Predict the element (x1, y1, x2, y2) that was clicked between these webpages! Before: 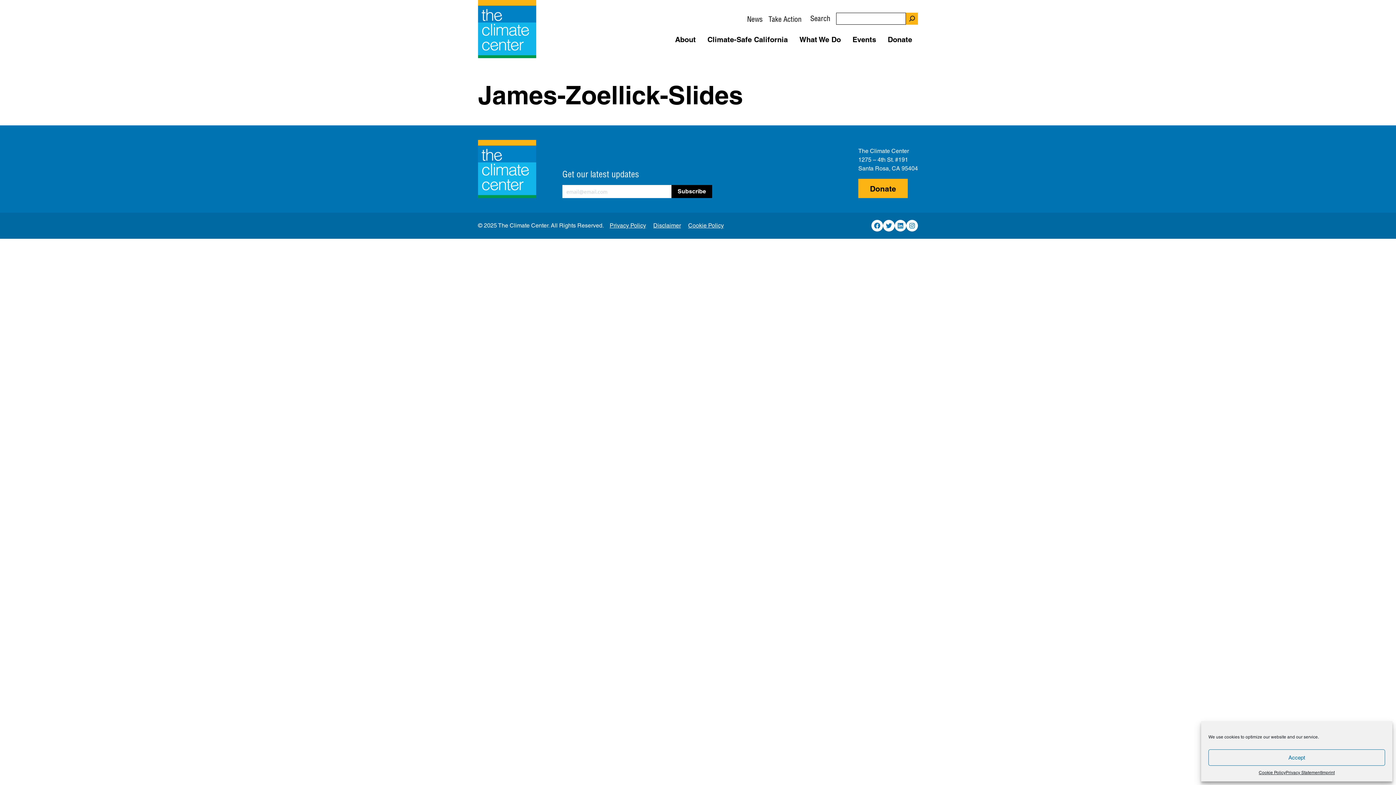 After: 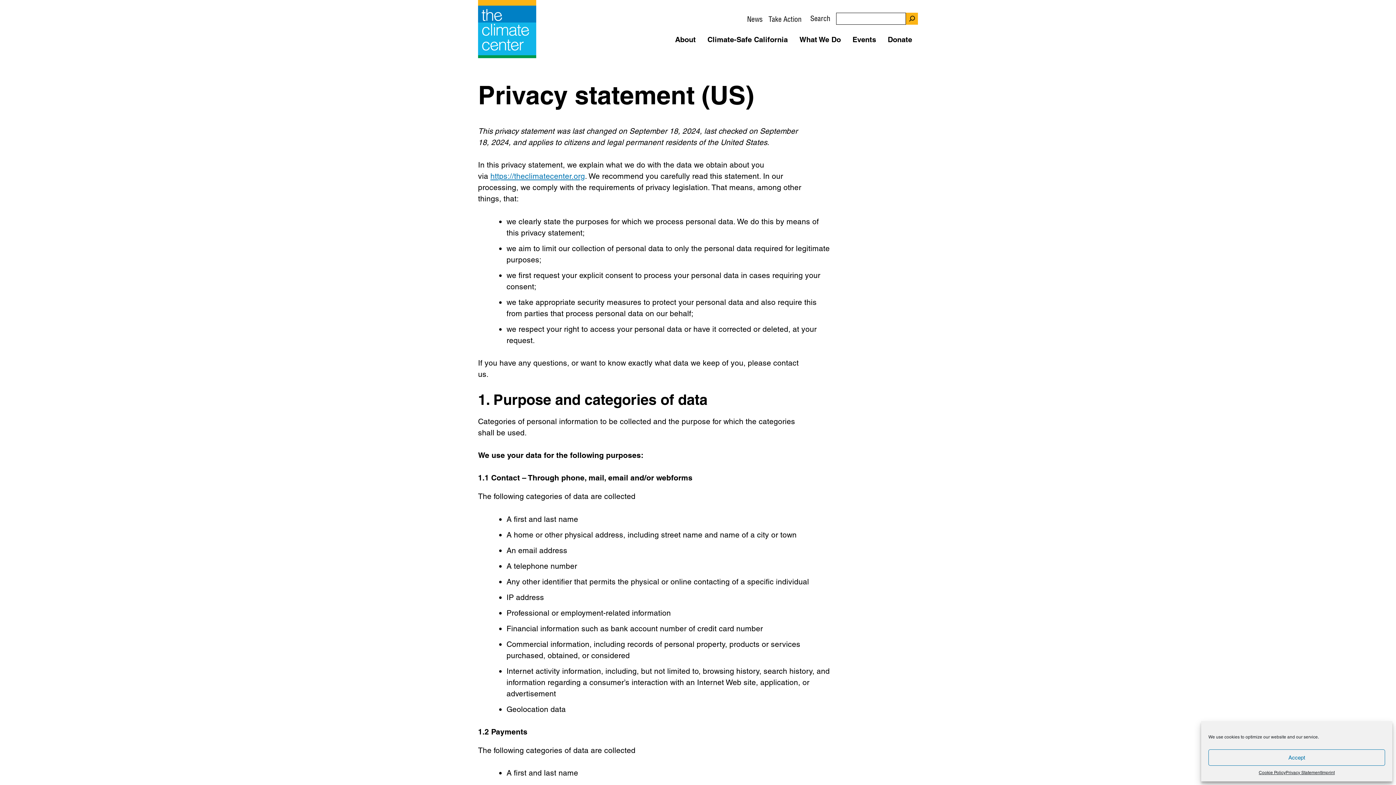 Action: label: Privacy Policy bbox: (609, 222, 646, 229)